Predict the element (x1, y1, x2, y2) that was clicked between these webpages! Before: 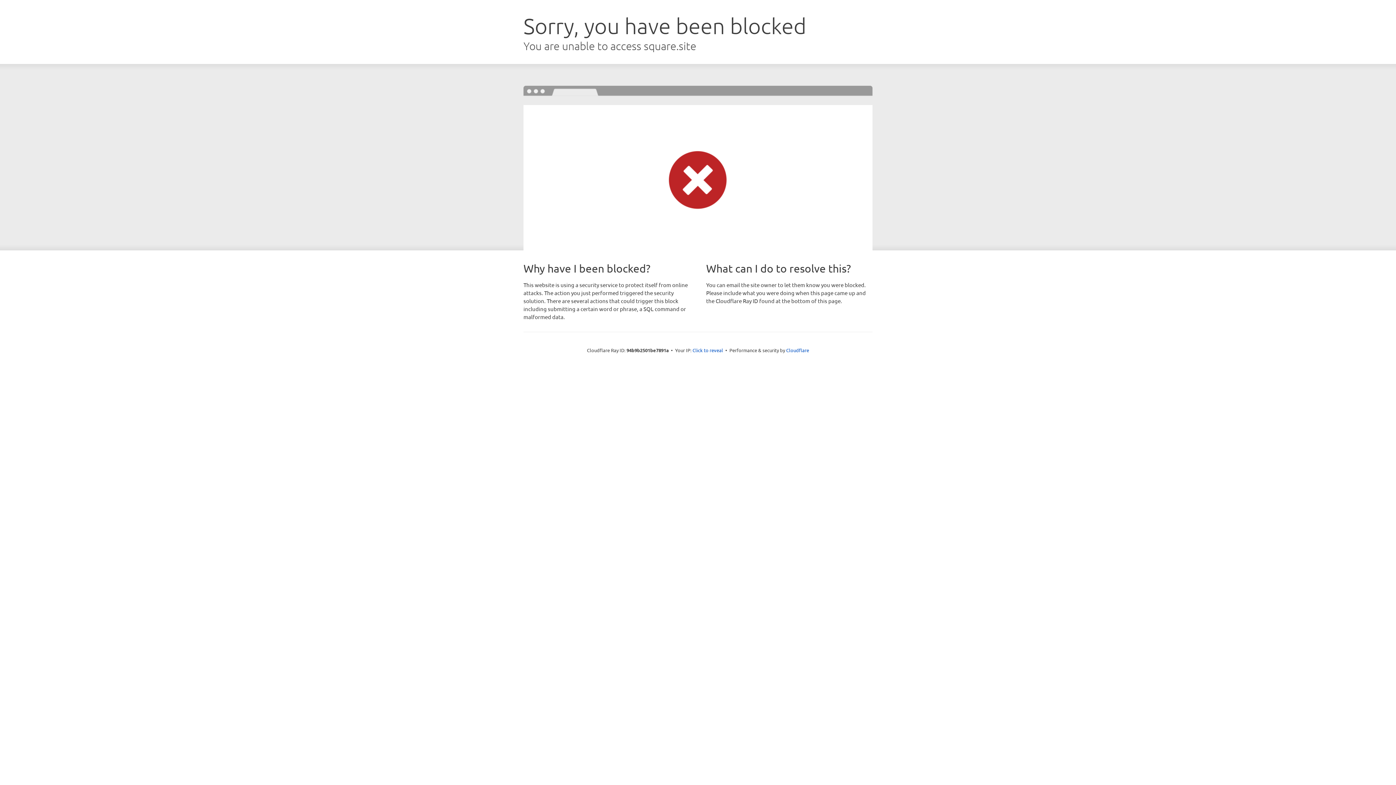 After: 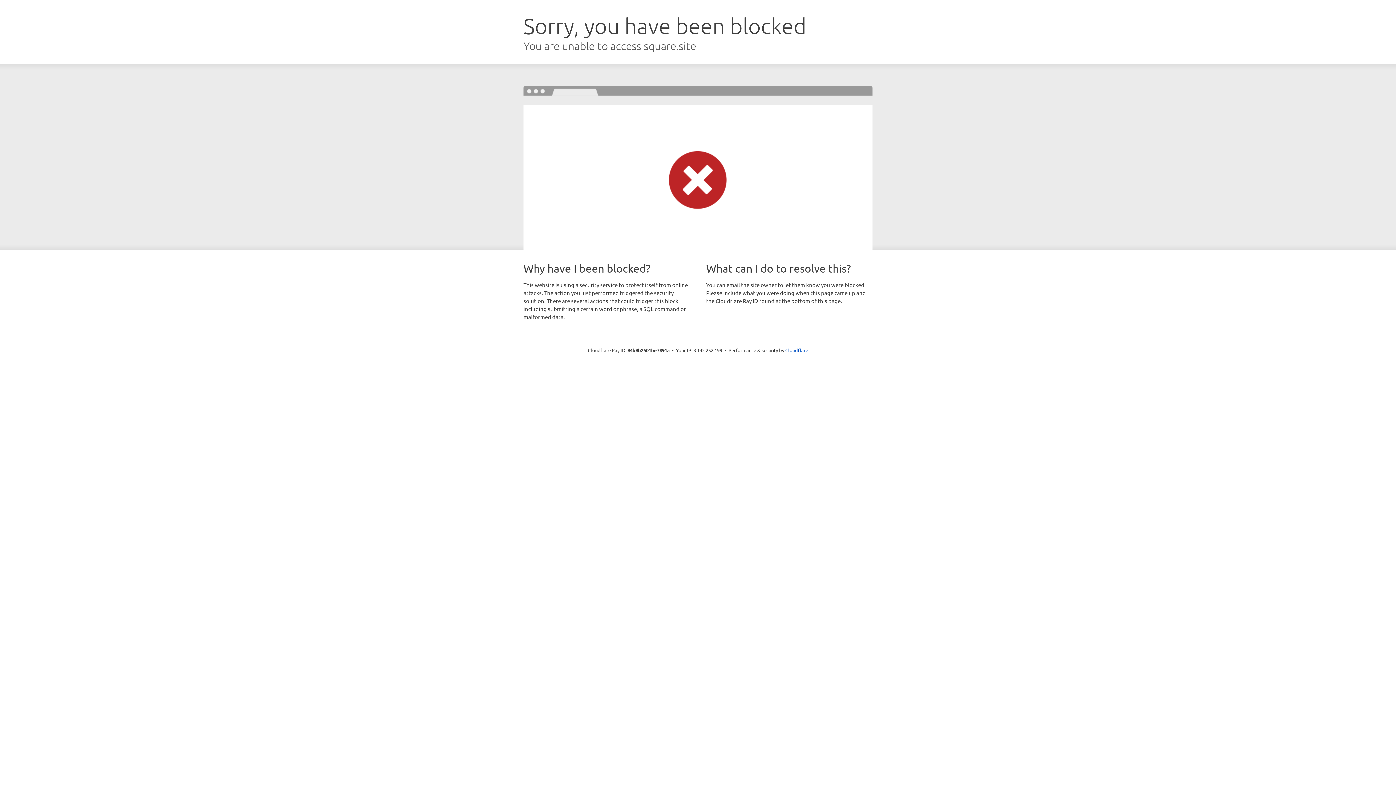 Action: label: Click to reveal bbox: (692, 346, 723, 353)